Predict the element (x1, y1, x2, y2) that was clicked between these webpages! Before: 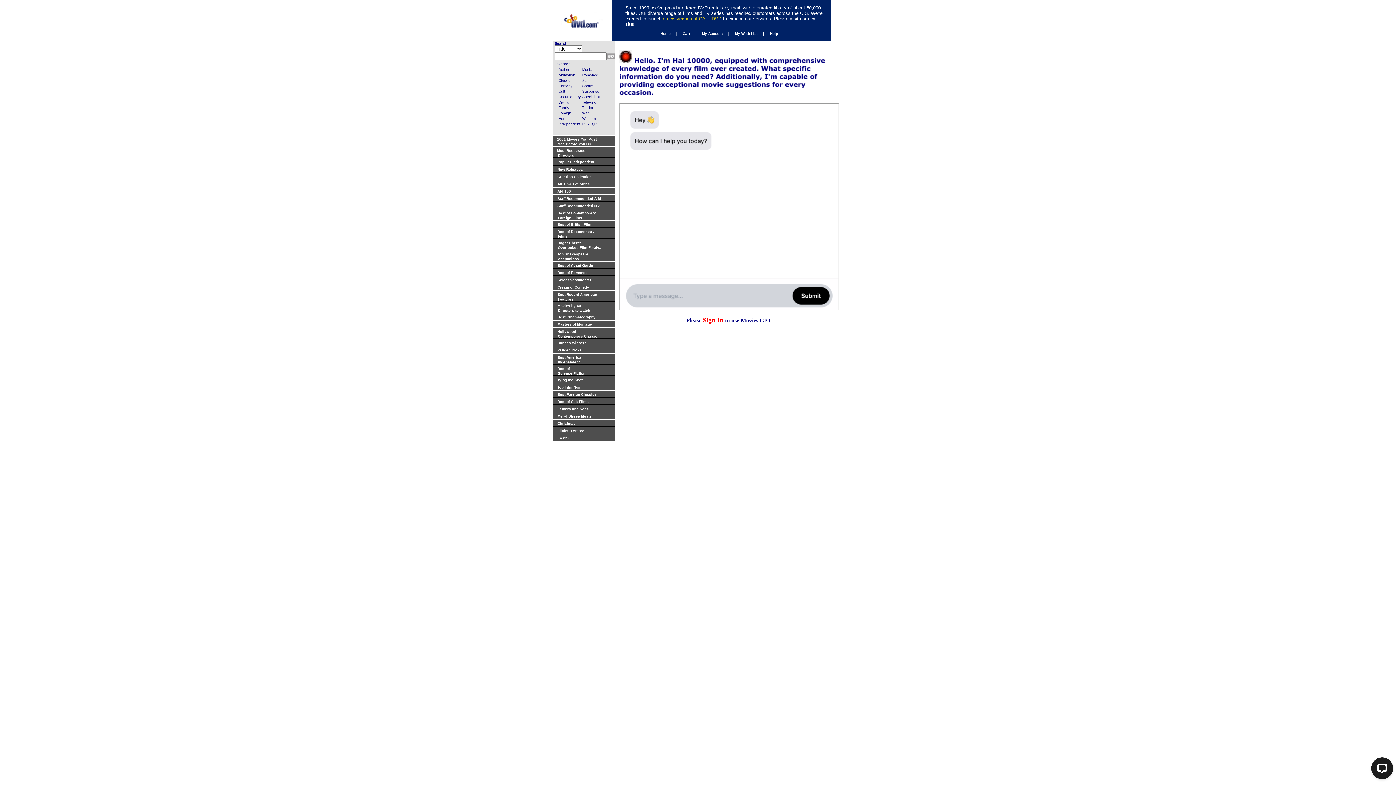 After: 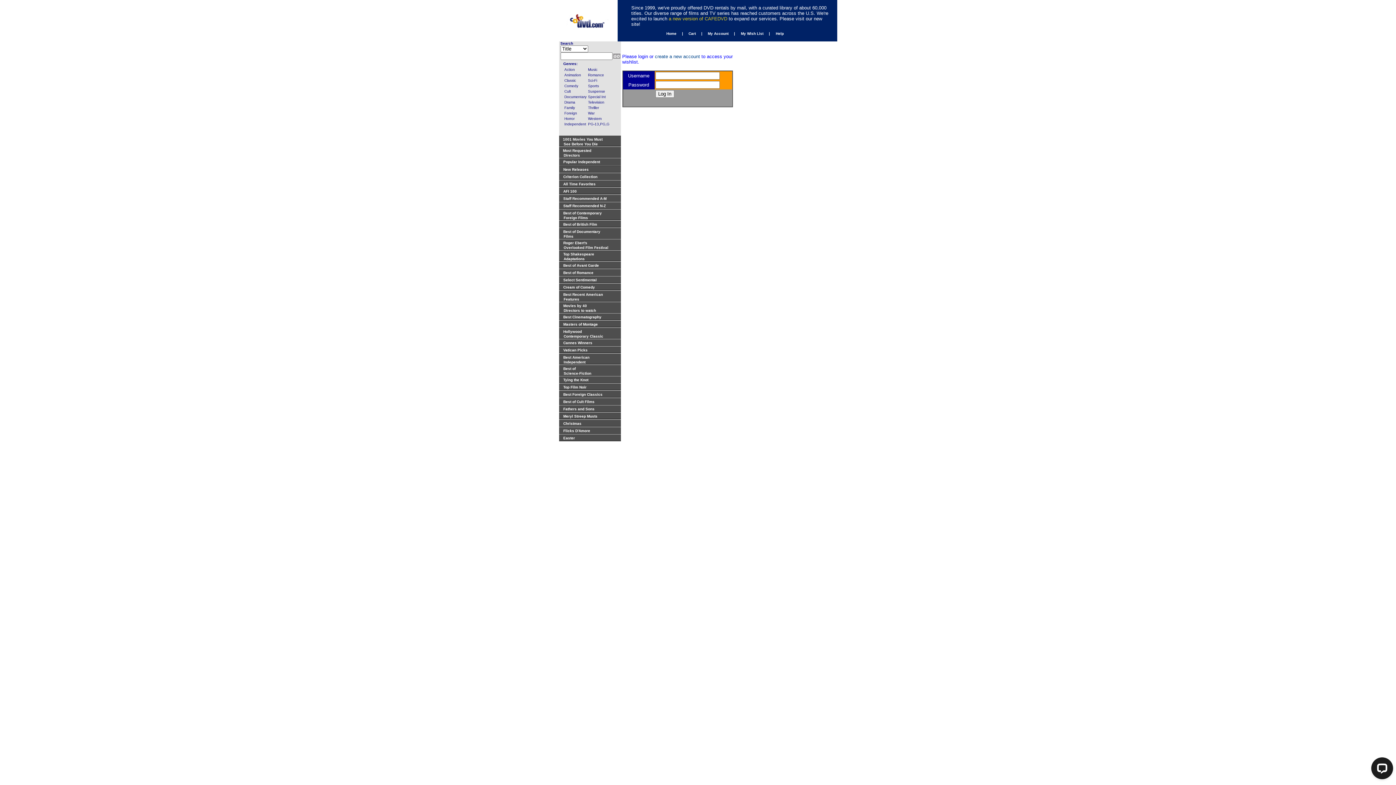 Action: bbox: (730, 29, 765, 36) label:     My Wish List     | 